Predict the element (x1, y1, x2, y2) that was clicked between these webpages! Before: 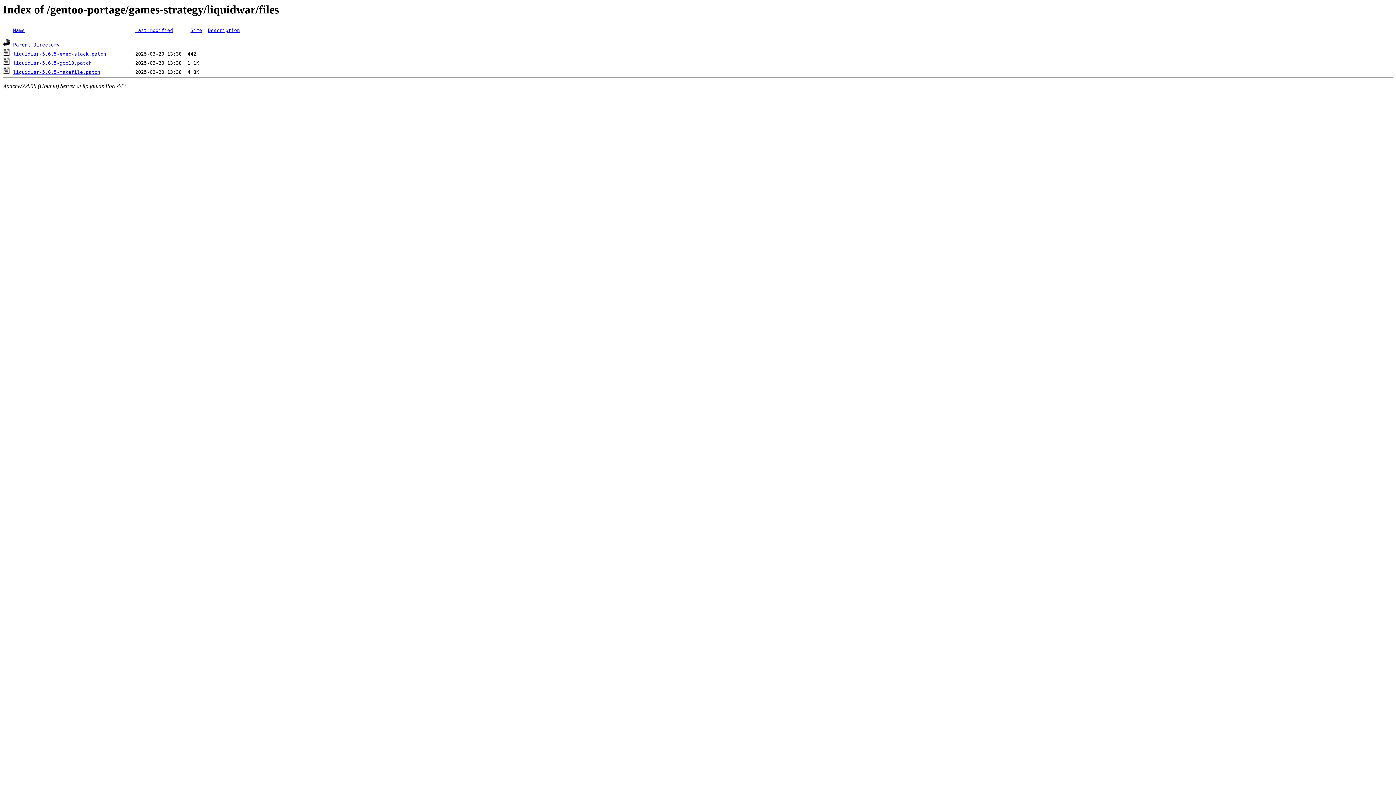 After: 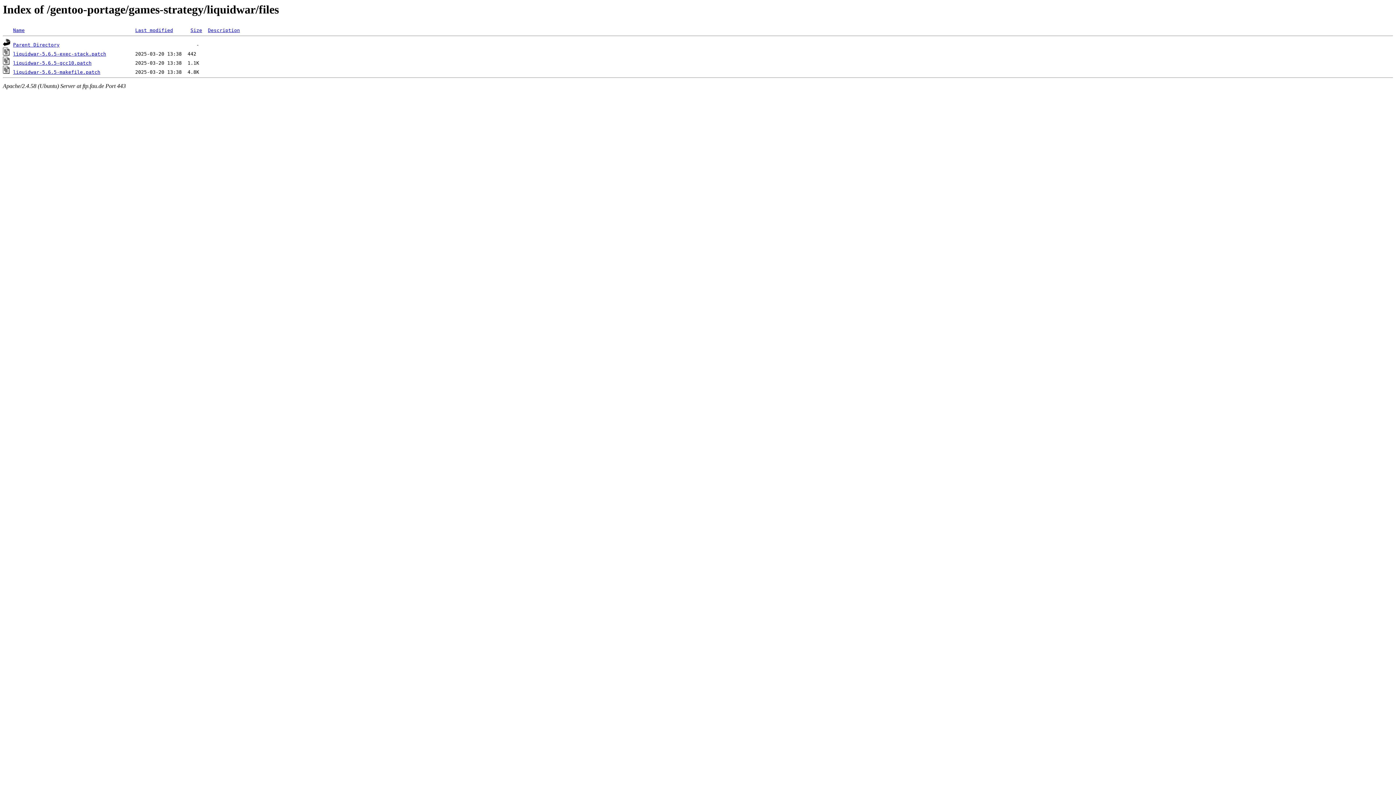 Action: label: Last modified bbox: (135, 27, 173, 33)